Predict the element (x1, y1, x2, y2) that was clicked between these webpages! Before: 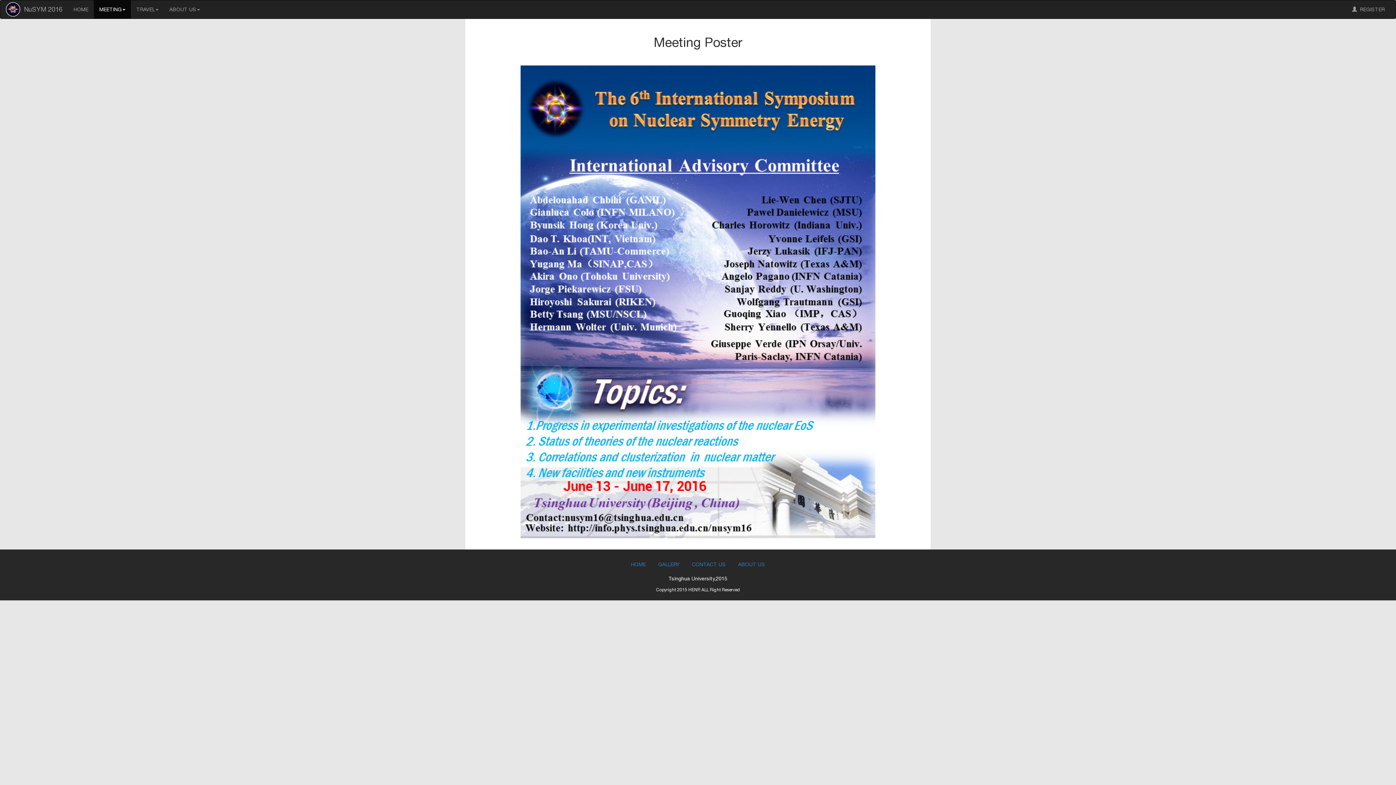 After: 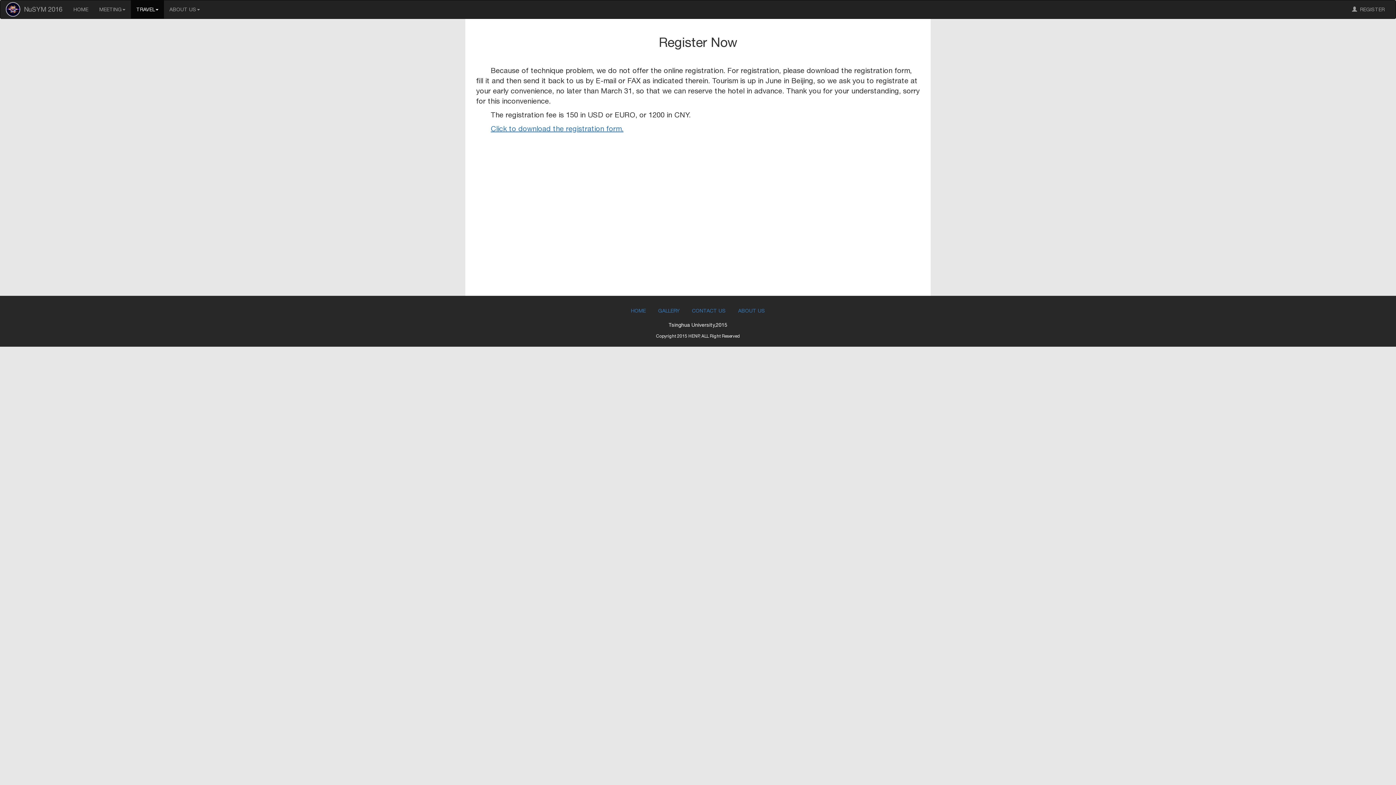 Action: label:   REGISTER bbox: (1346, 0, 1390, 18)